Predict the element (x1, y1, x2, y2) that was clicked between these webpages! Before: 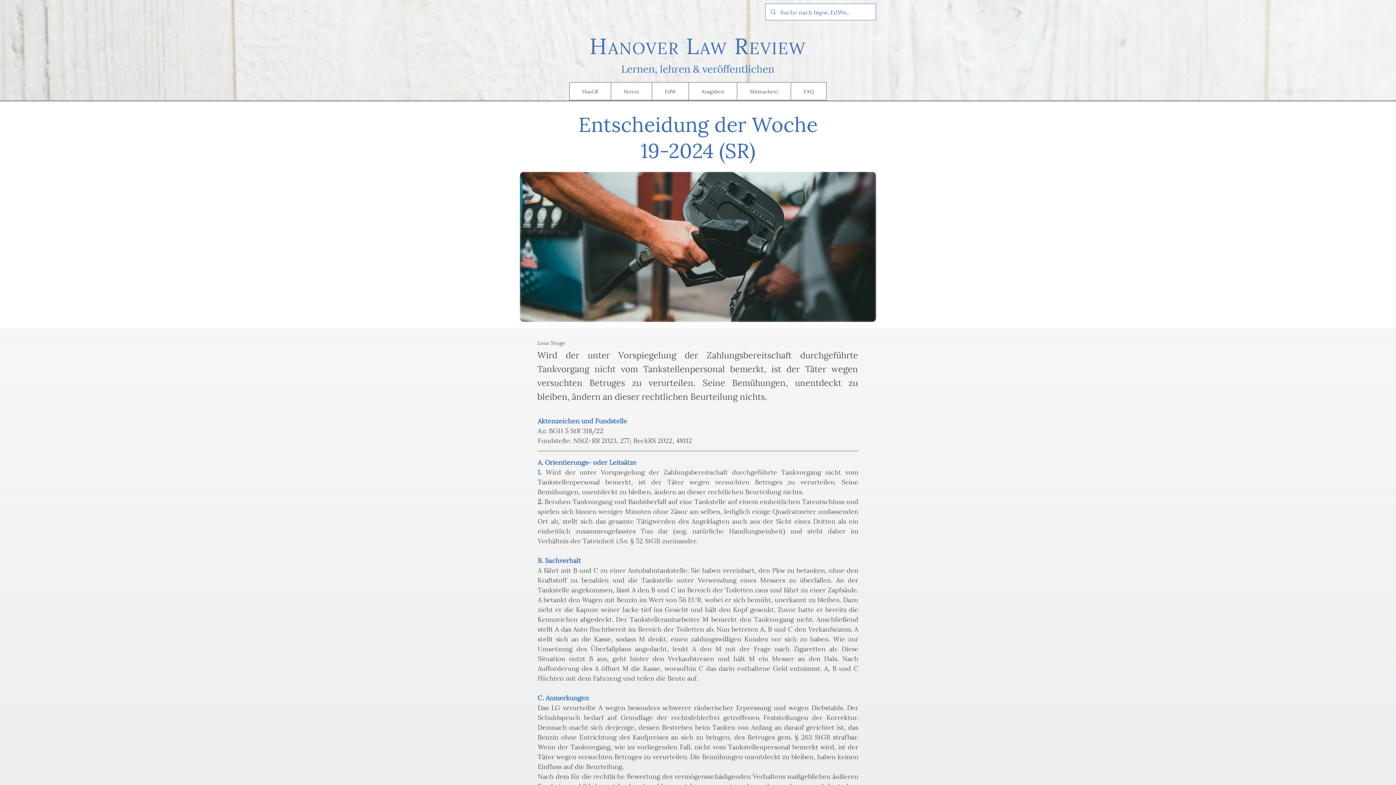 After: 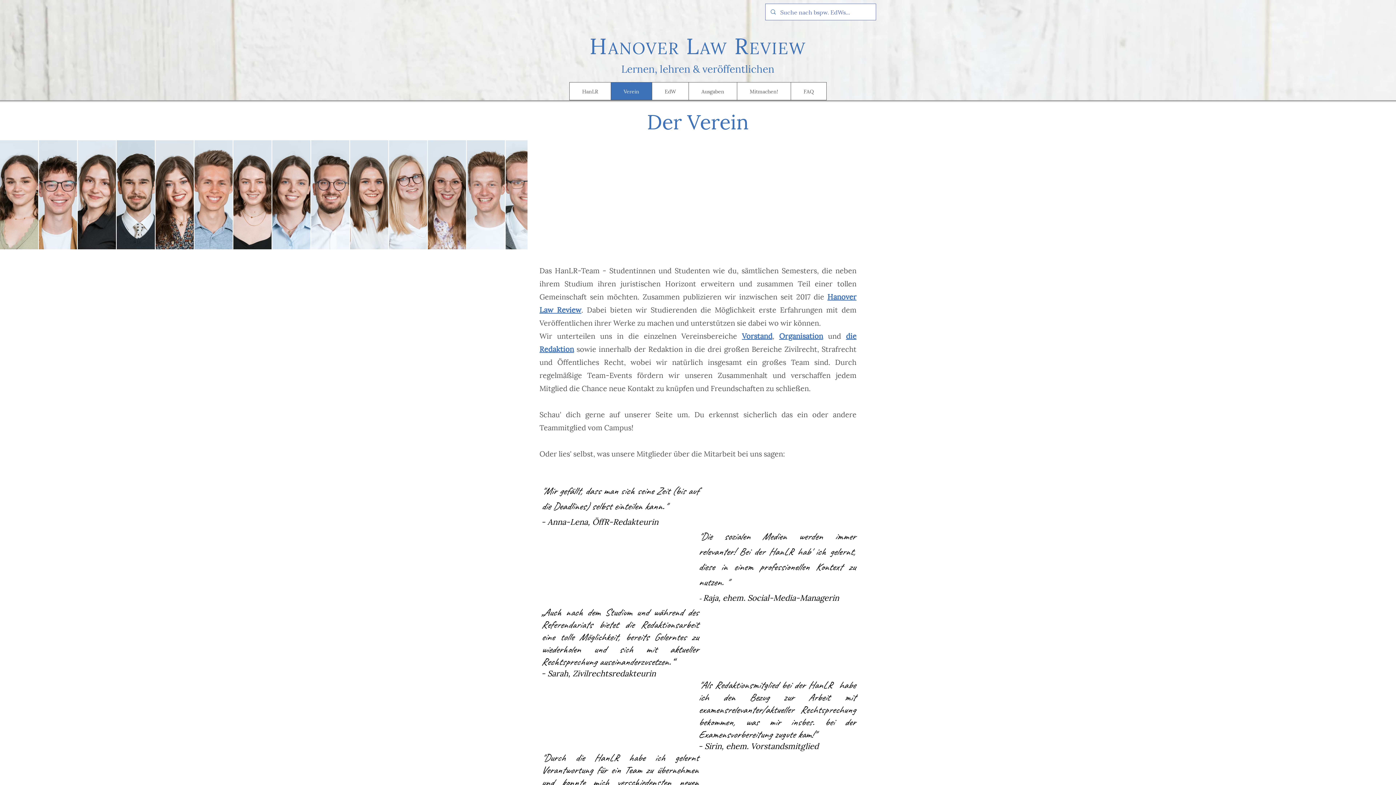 Action: label: Verein bbox: (610, 82, 652, 100)